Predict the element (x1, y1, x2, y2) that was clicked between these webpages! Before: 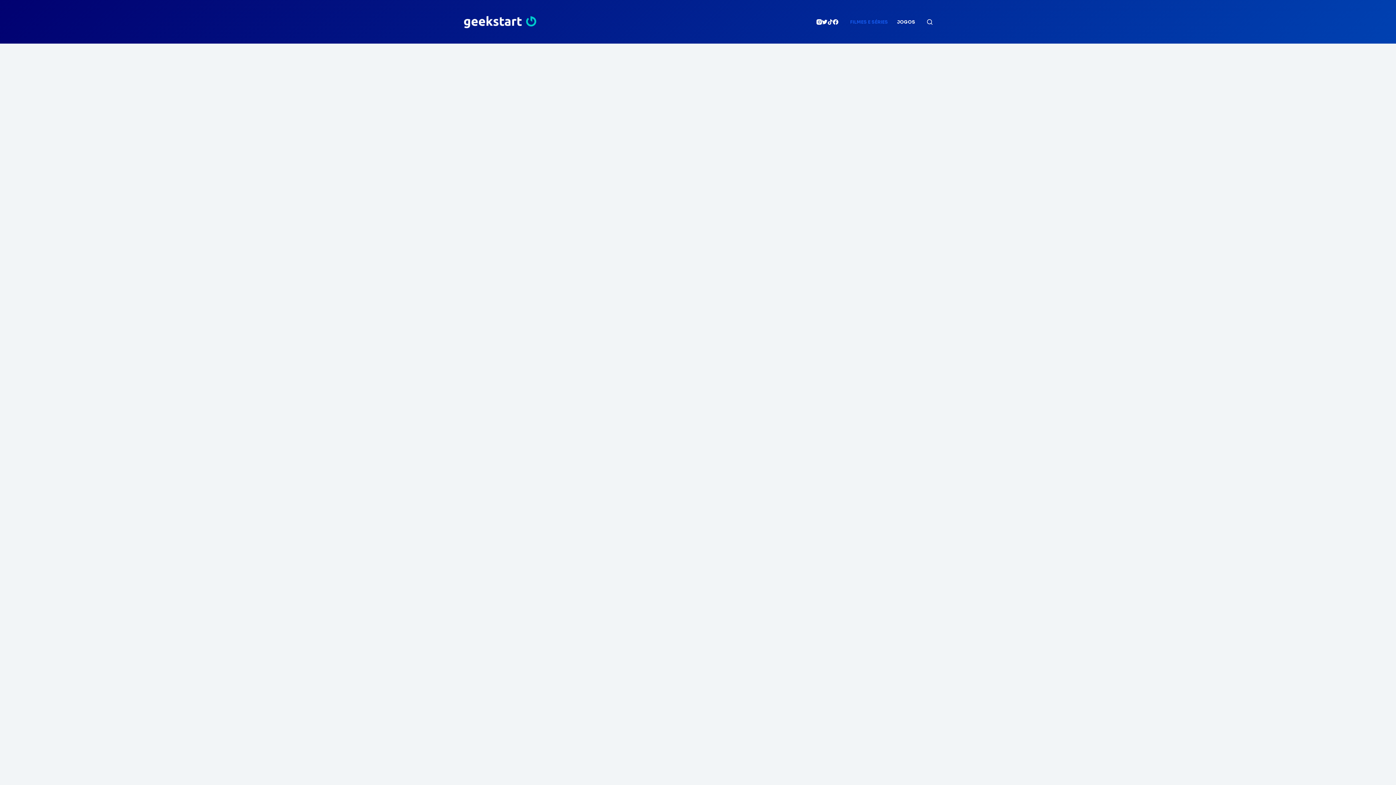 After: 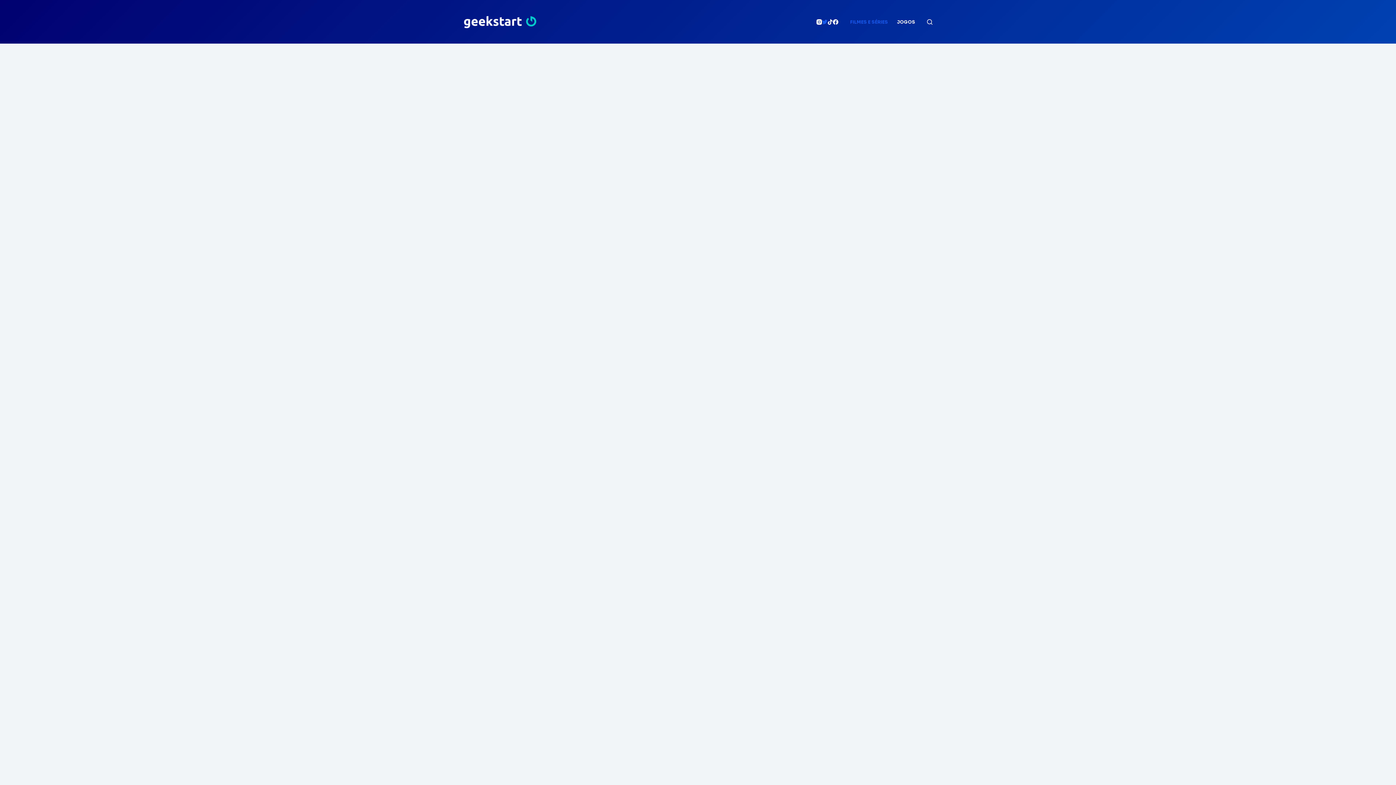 Action: bbox: (822, 19, 827, 24) label: Twitter